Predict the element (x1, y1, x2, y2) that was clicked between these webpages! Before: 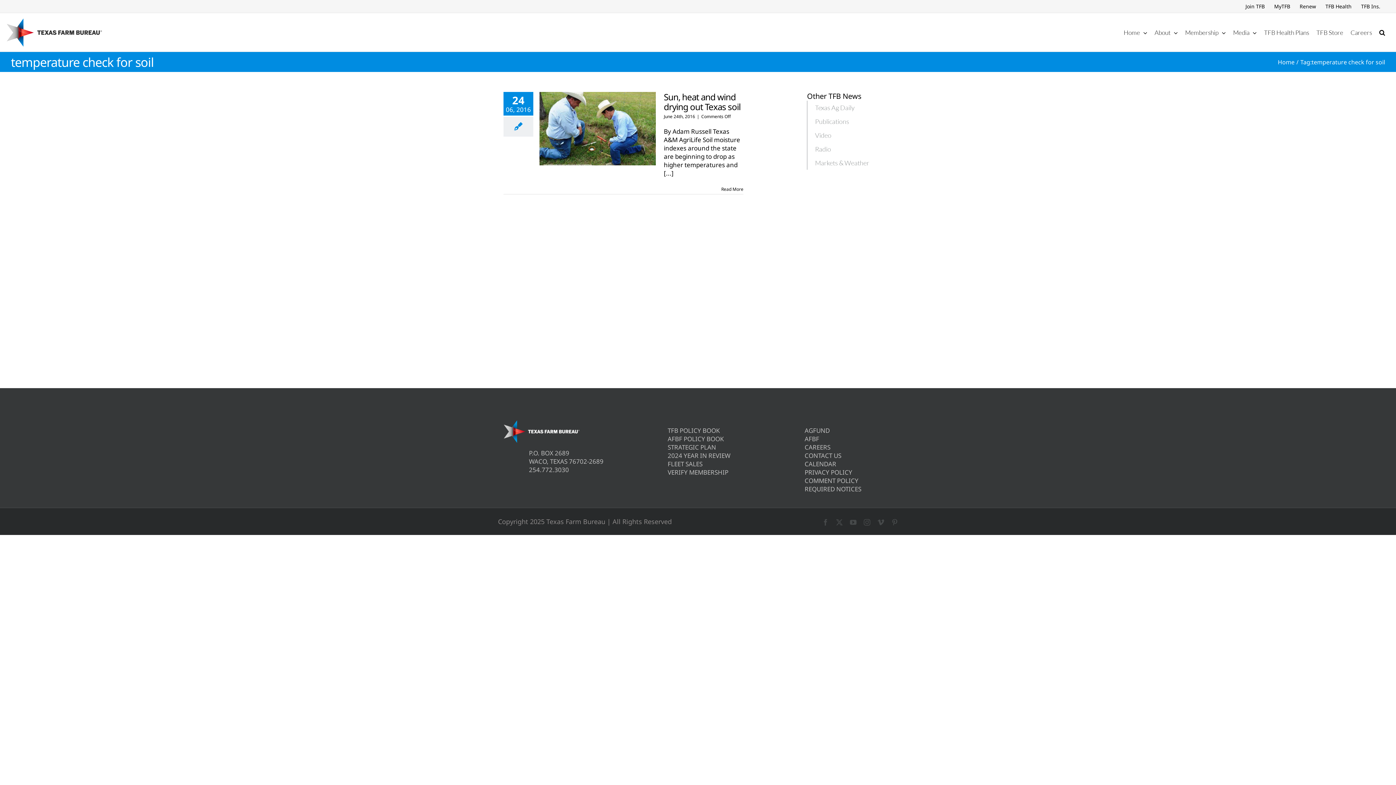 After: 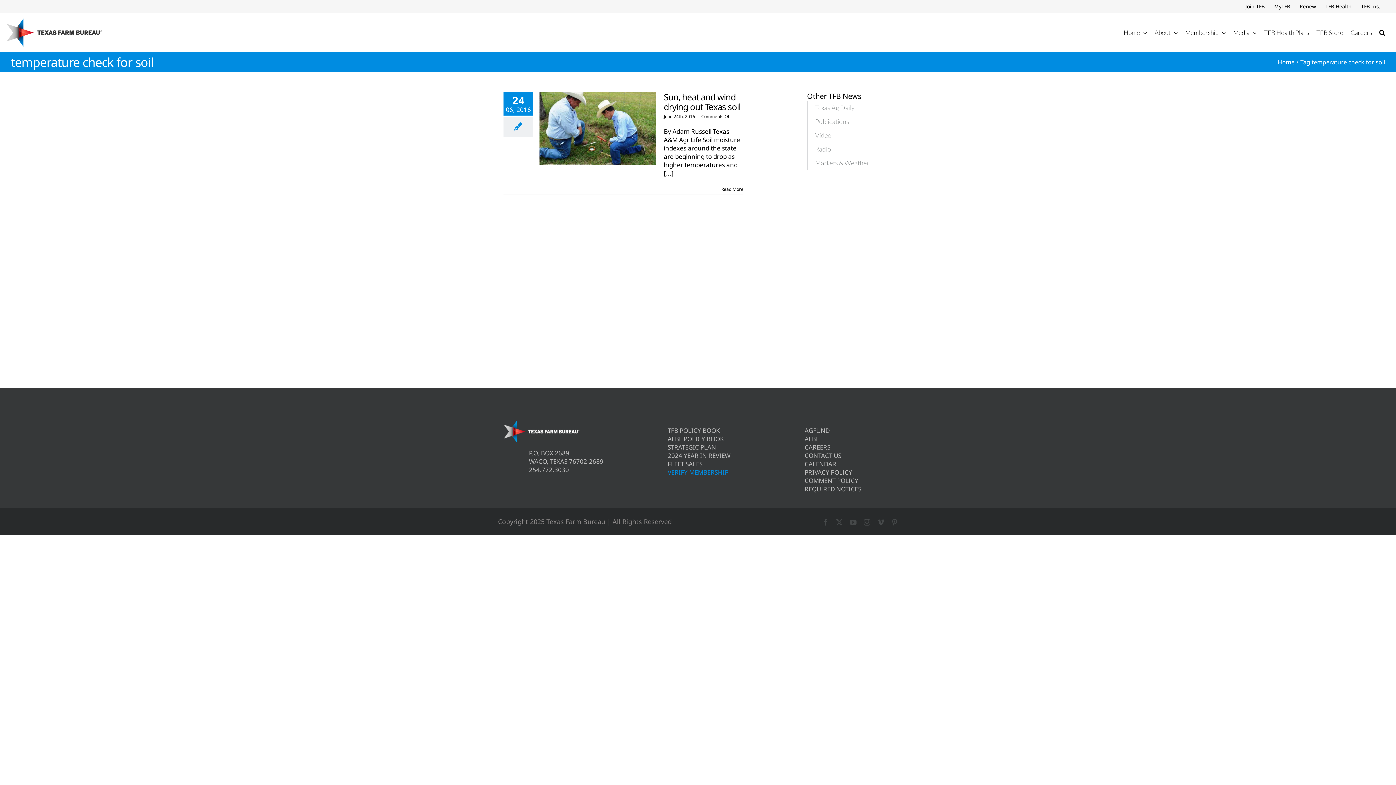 Action: bbox: (667, 468, 761, 476) label: VERIFY MEMBERSHIP